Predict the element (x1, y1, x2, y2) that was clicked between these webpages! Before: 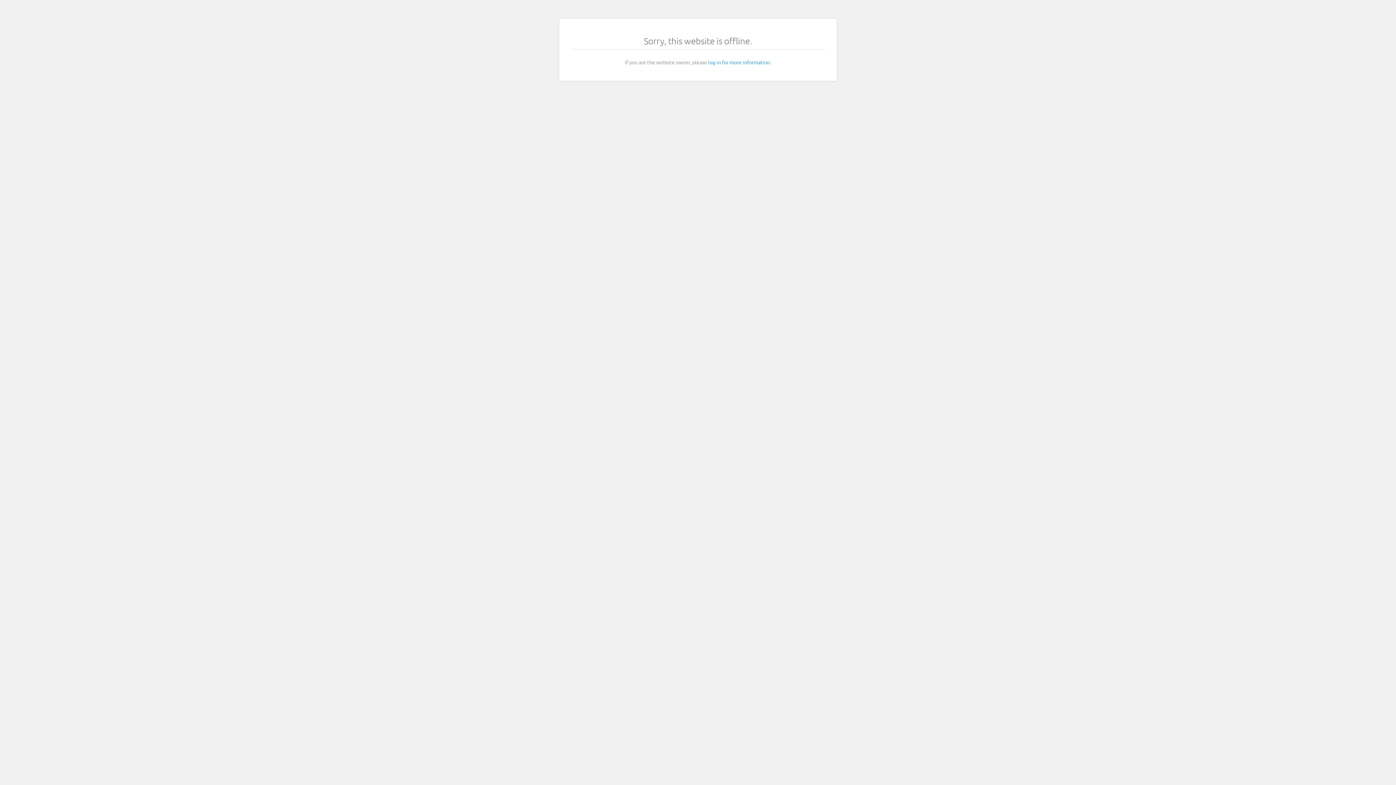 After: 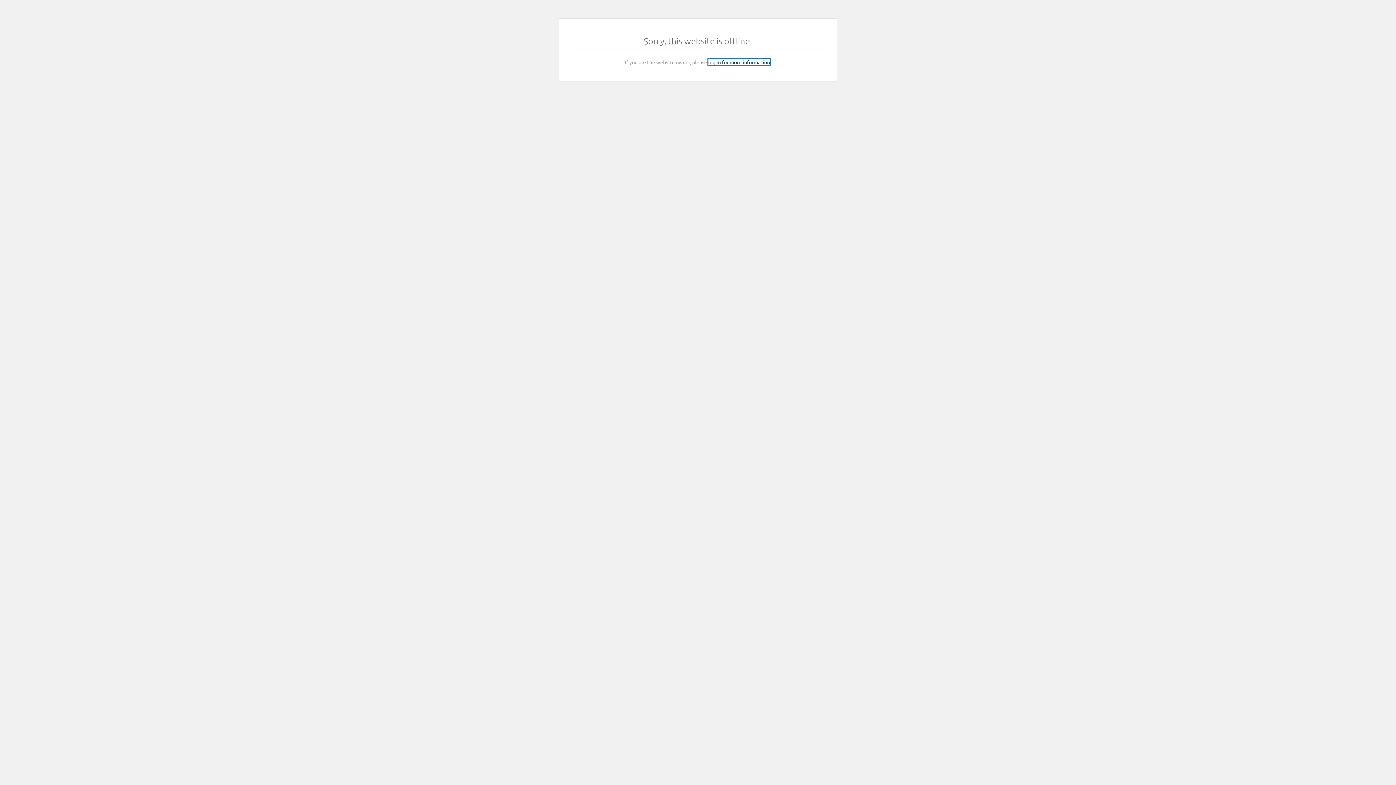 Action: label: log in for more information bbox: (708, 58, 770, 65)